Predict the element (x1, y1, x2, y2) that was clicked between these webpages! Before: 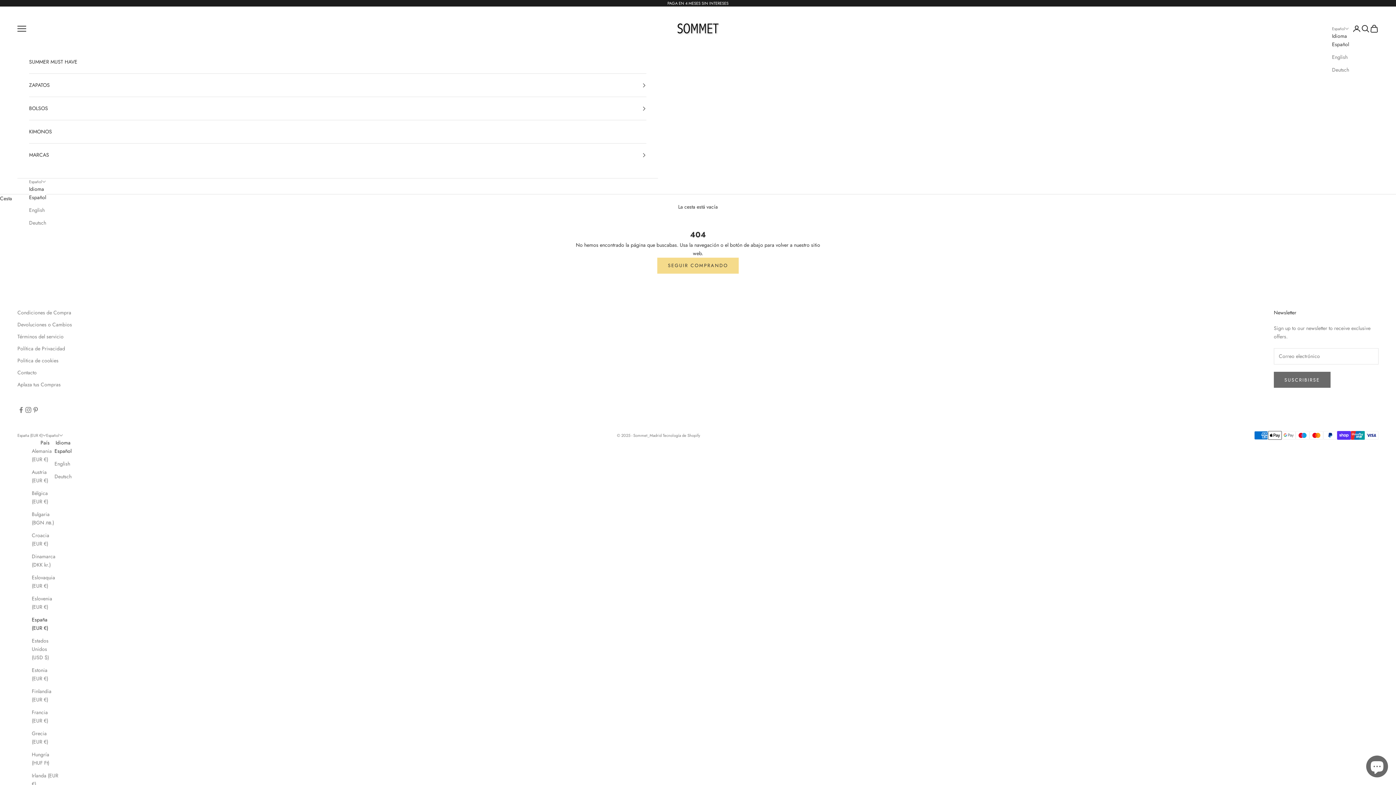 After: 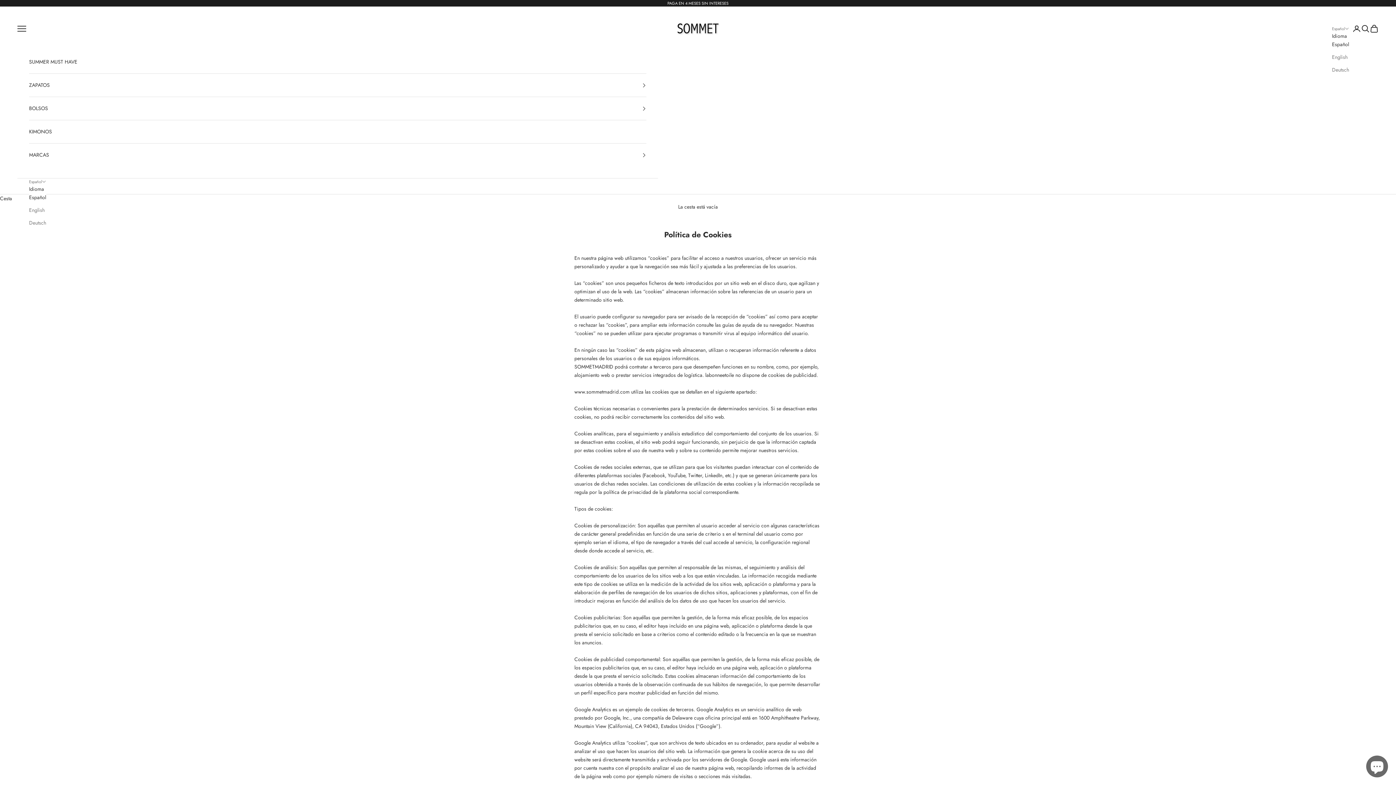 Action: label: Politica de cookies bbox: (17, 356, 58, 364)